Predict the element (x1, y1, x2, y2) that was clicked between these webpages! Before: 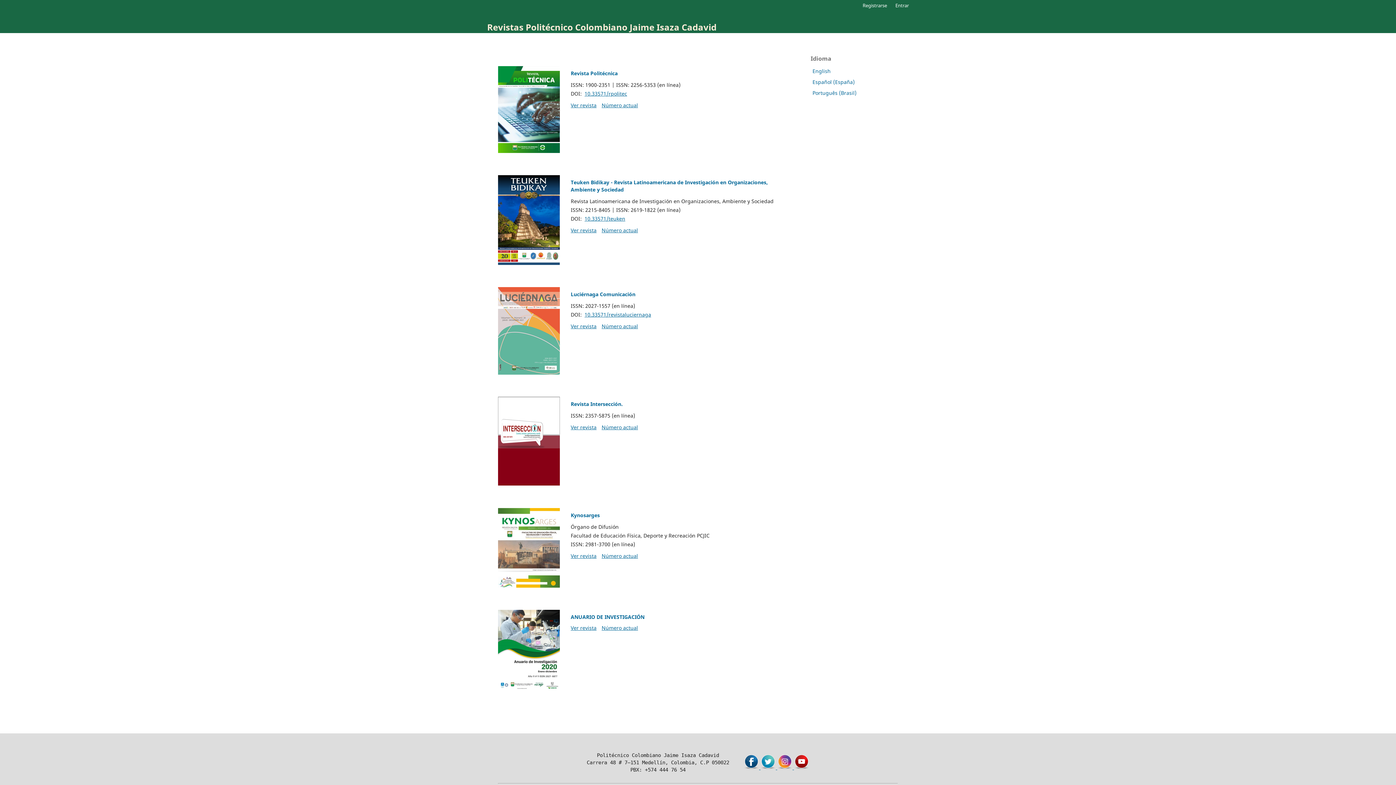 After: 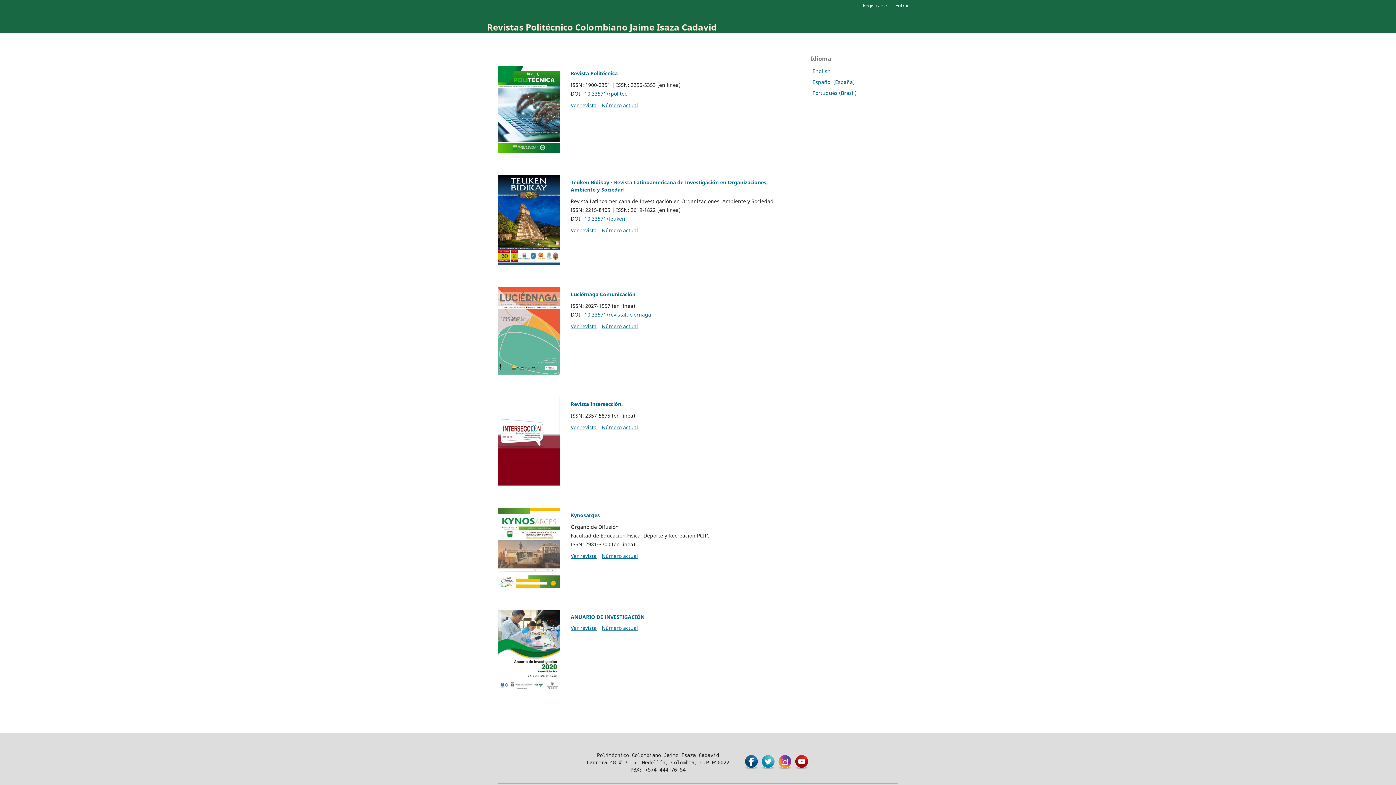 Action: bbox: (794, 764, 809, 771)